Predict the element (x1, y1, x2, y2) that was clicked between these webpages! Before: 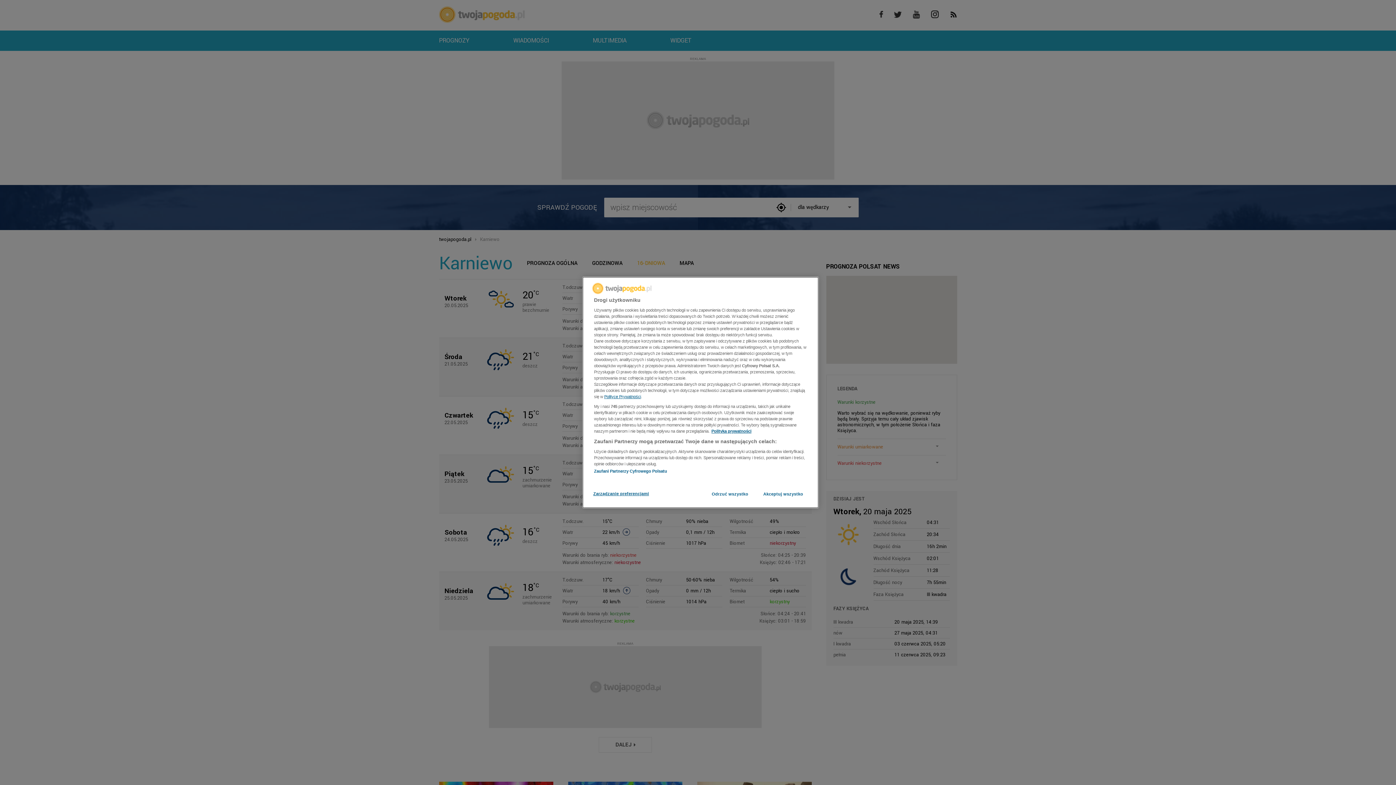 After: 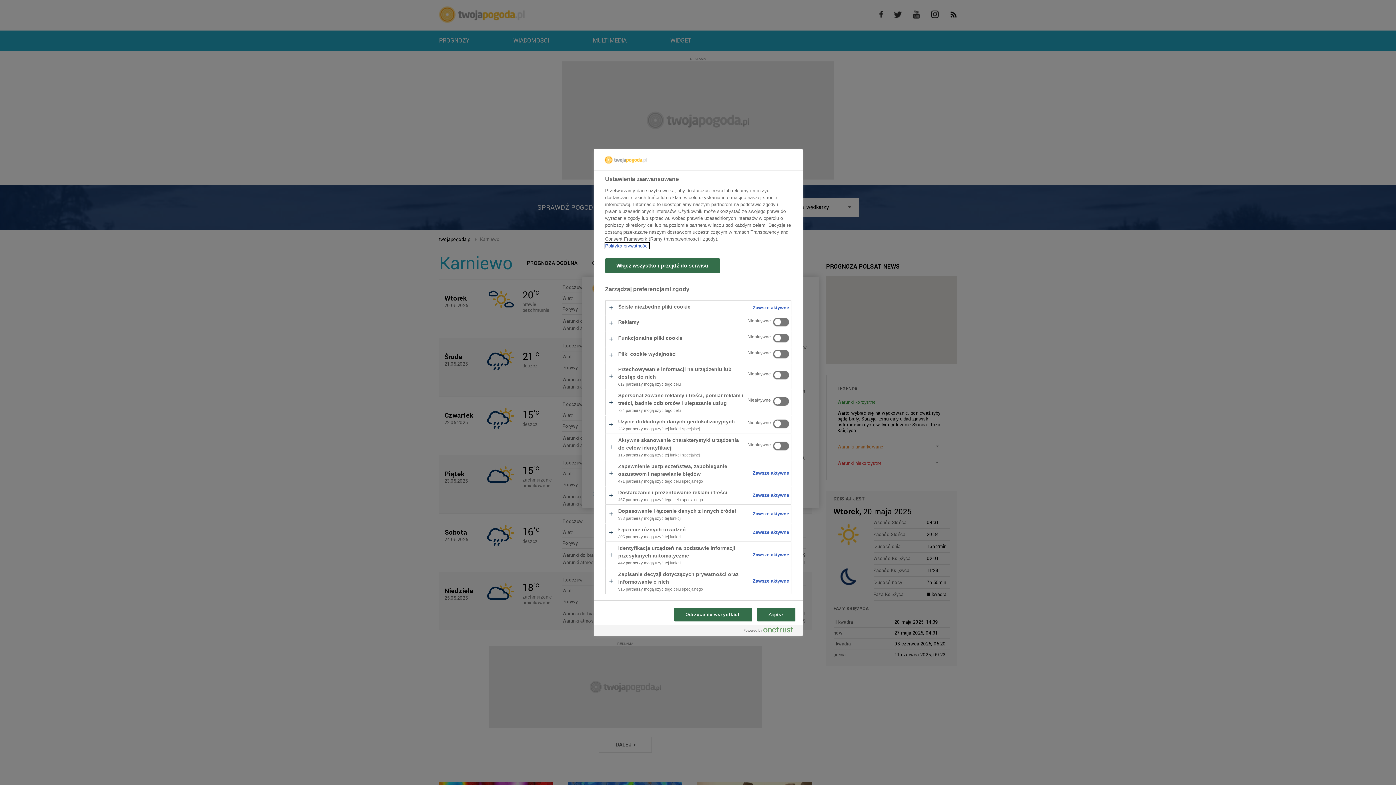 Action: bbox: (593, 487, 649, 501) label: Zarządzanie preferencjami